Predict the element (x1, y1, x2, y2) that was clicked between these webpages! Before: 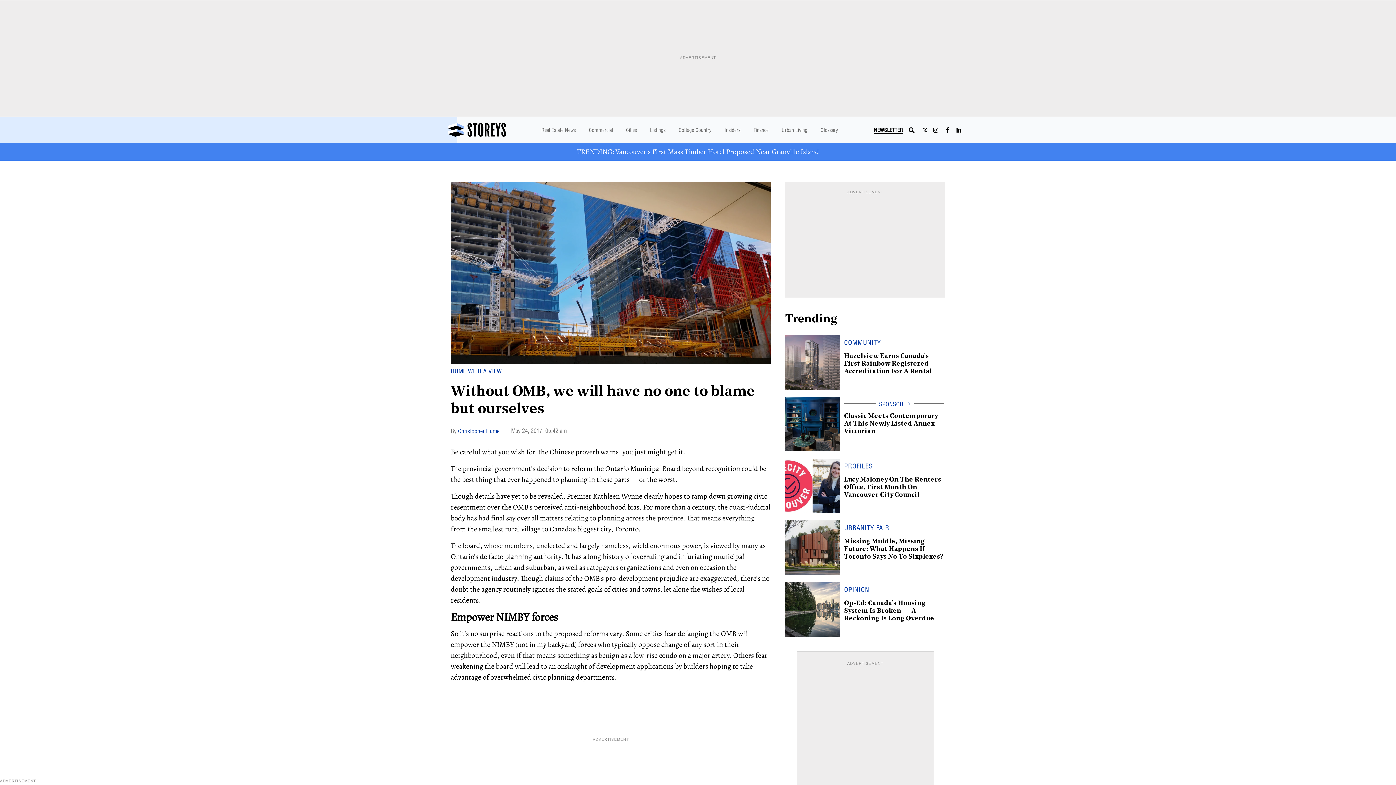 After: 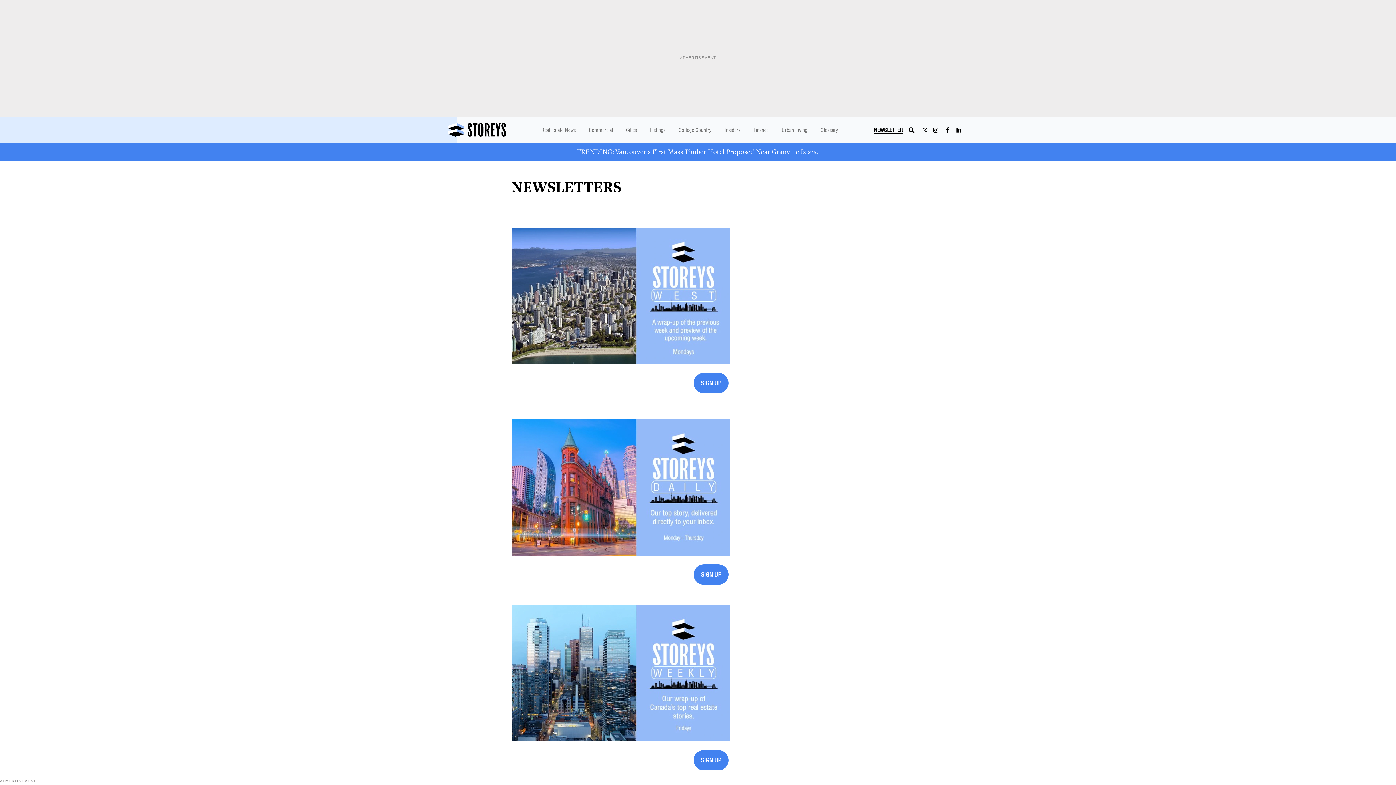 Action: label: NEWSLETTER bbox: (874, 123, 903, 133)